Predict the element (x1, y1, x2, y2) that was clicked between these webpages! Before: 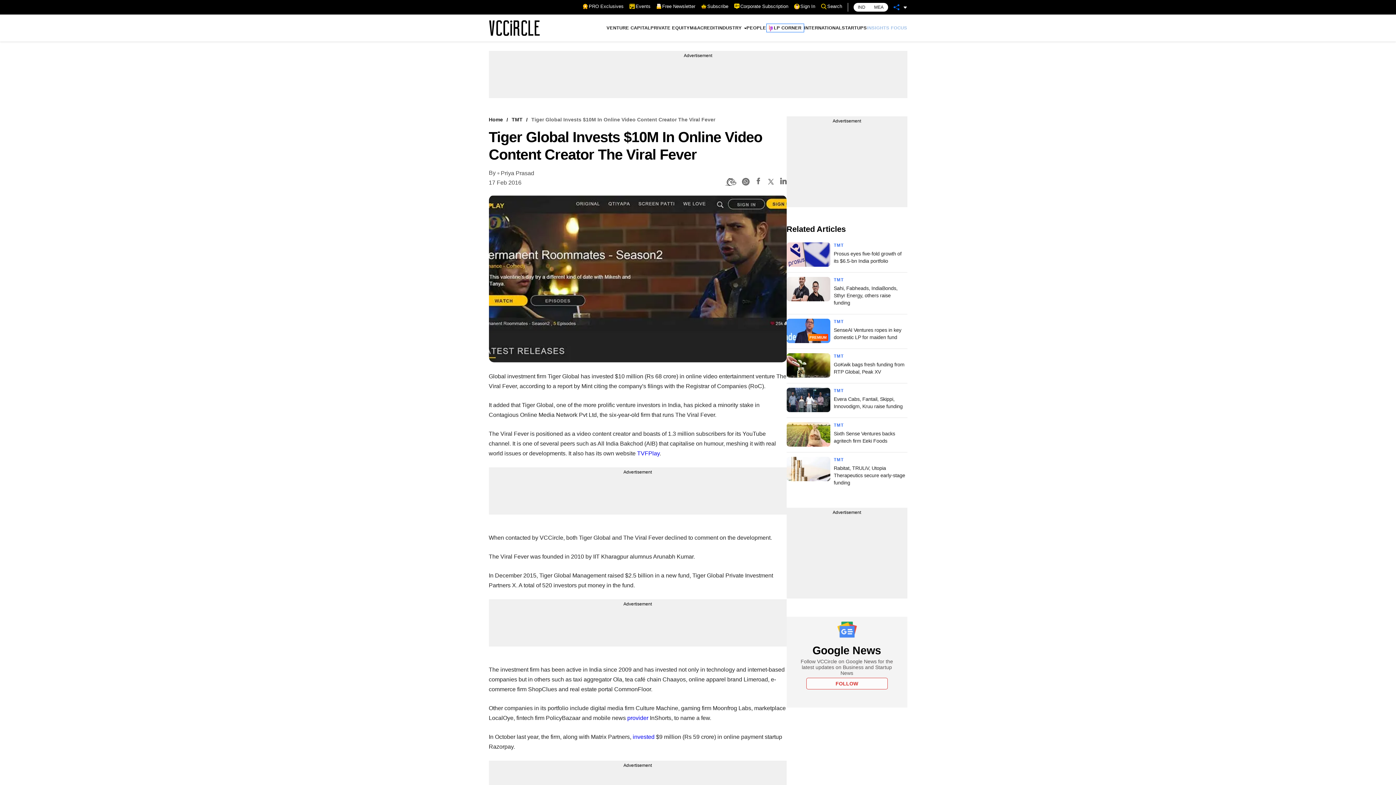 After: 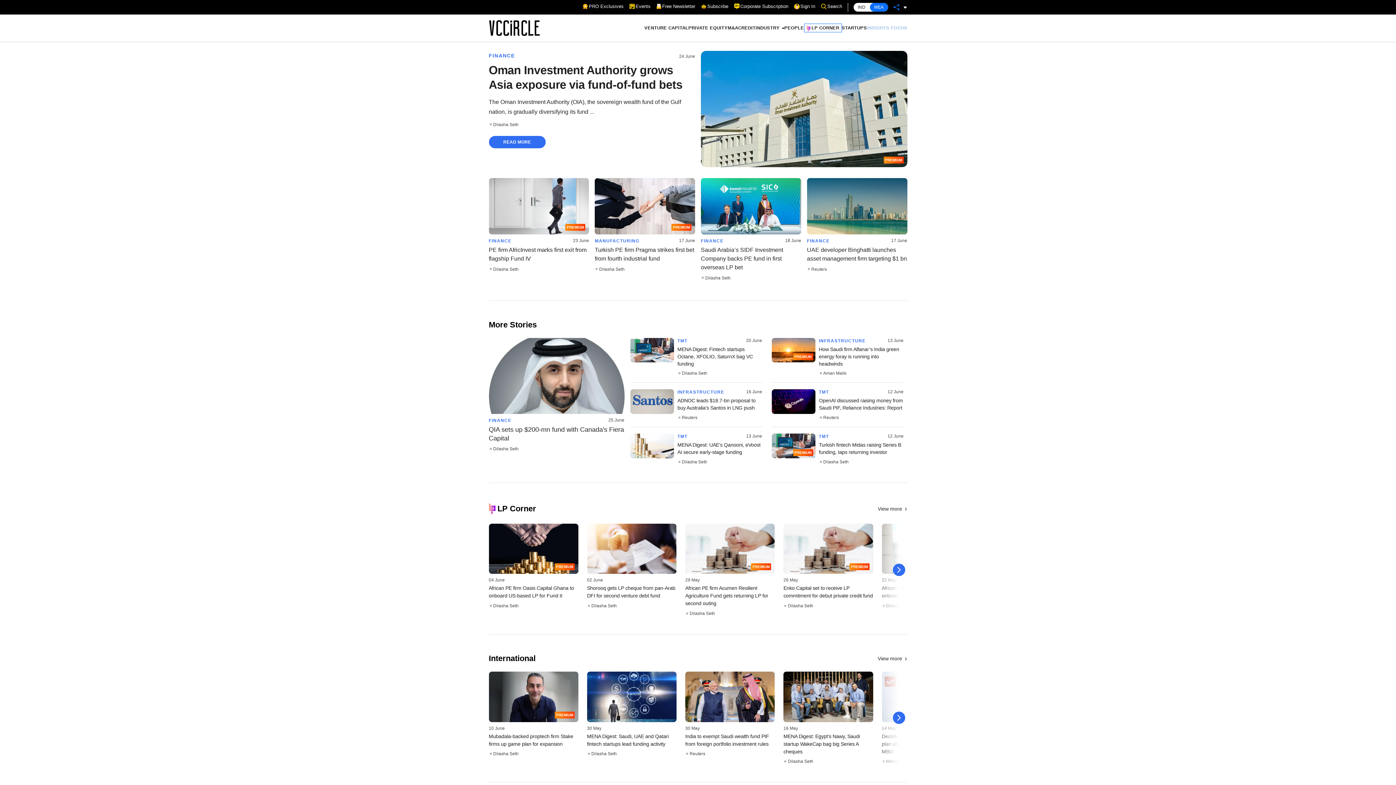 Action: bbox: (870, 2, 888, 11) label: MEA